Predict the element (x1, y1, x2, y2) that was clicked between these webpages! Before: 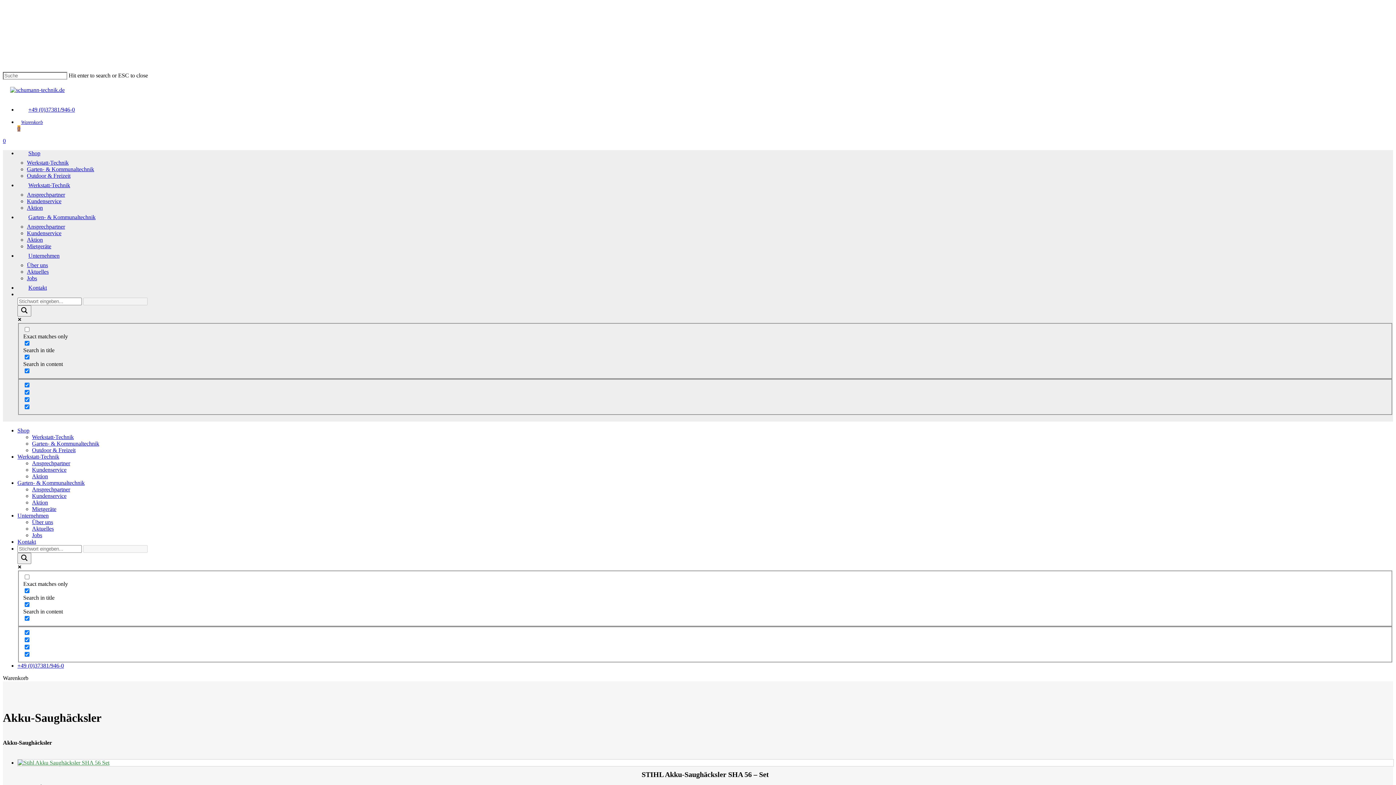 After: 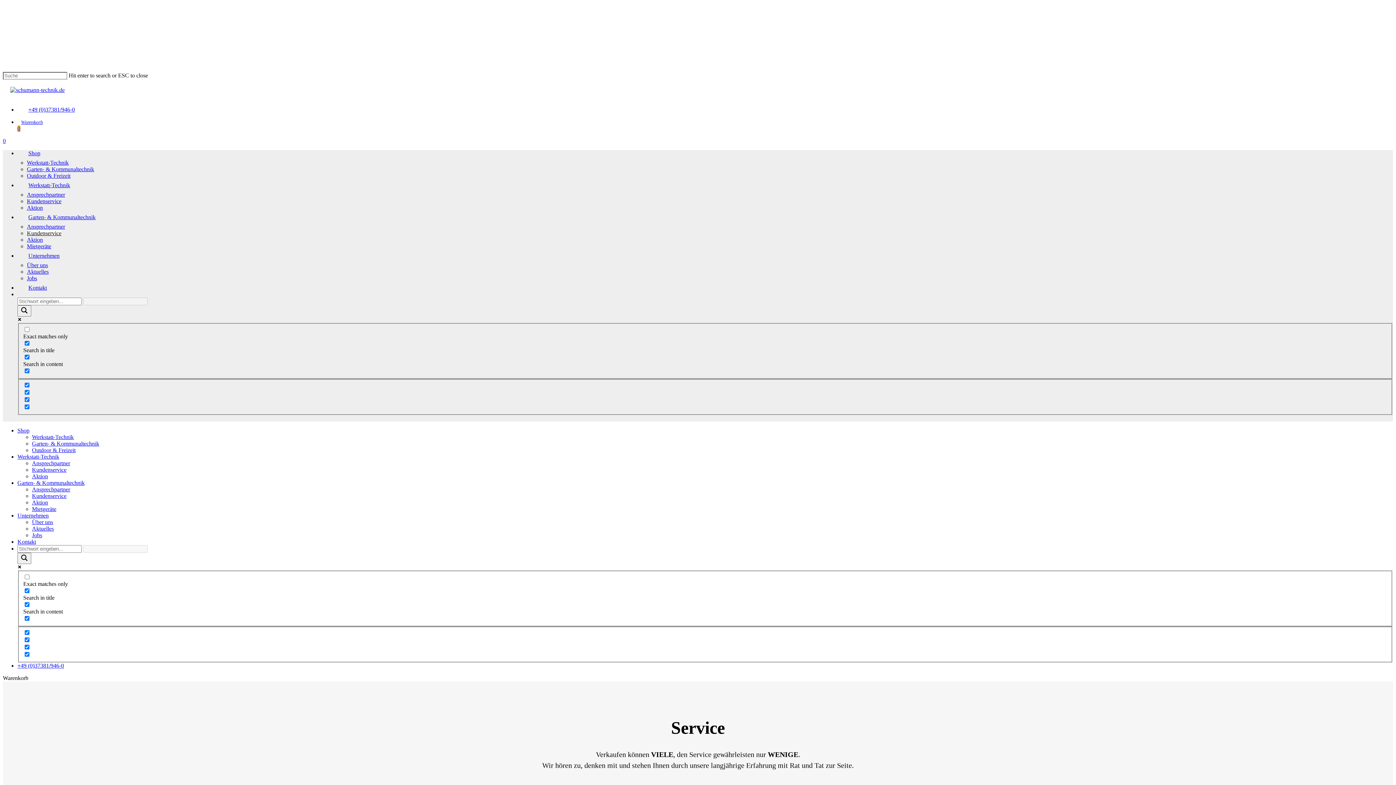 Action: label: Kundenservice bbox: (26, 230, 61, 236)